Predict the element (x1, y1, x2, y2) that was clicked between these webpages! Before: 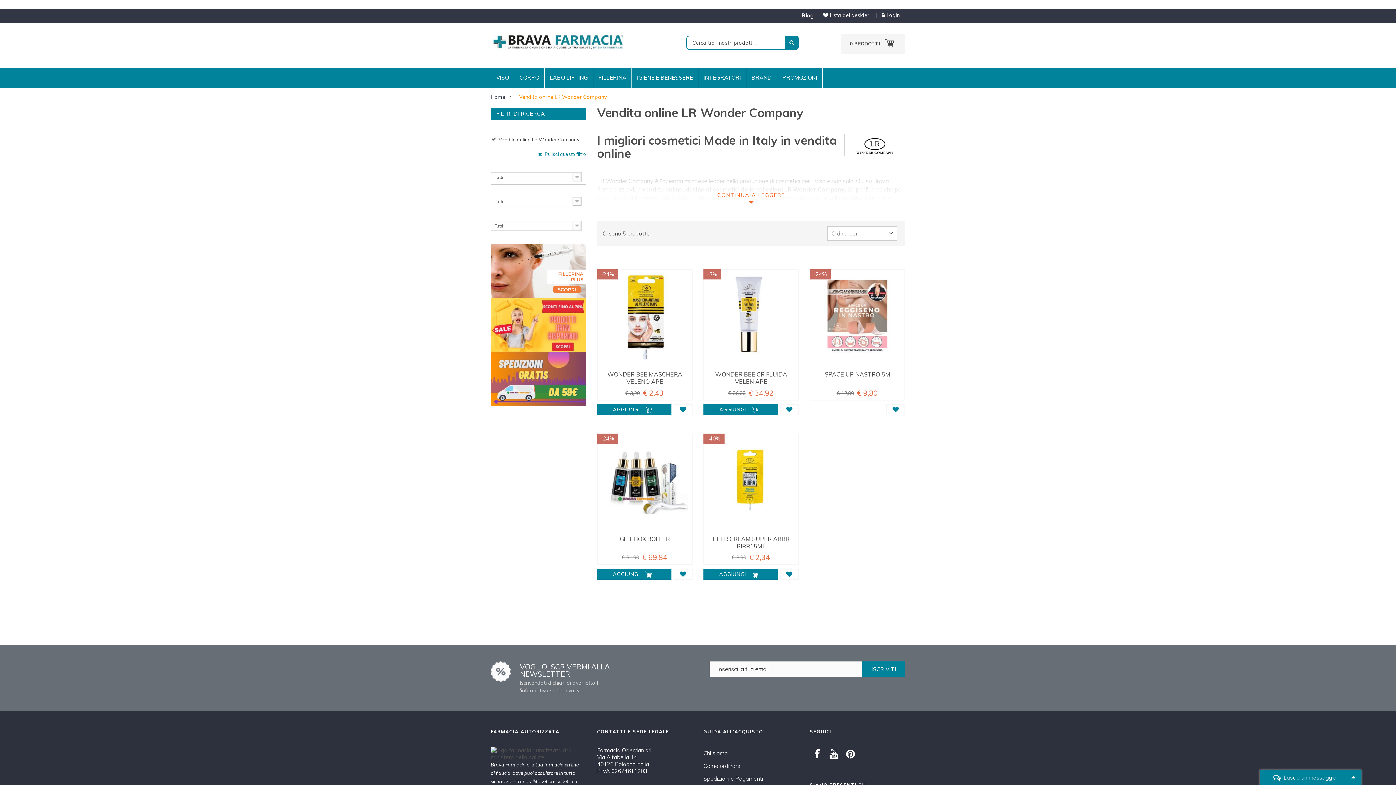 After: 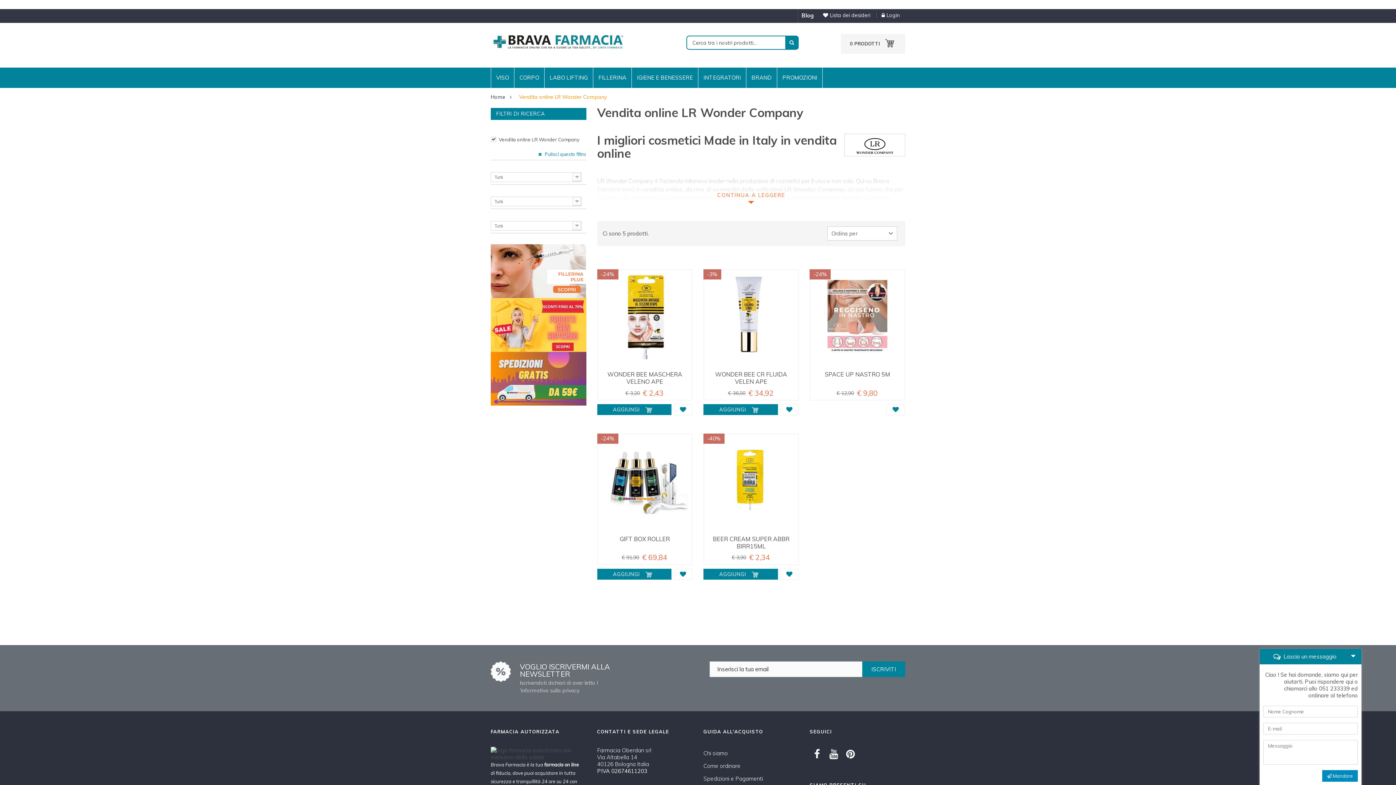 Action: bbox: (1347, 773, 1359, 780)